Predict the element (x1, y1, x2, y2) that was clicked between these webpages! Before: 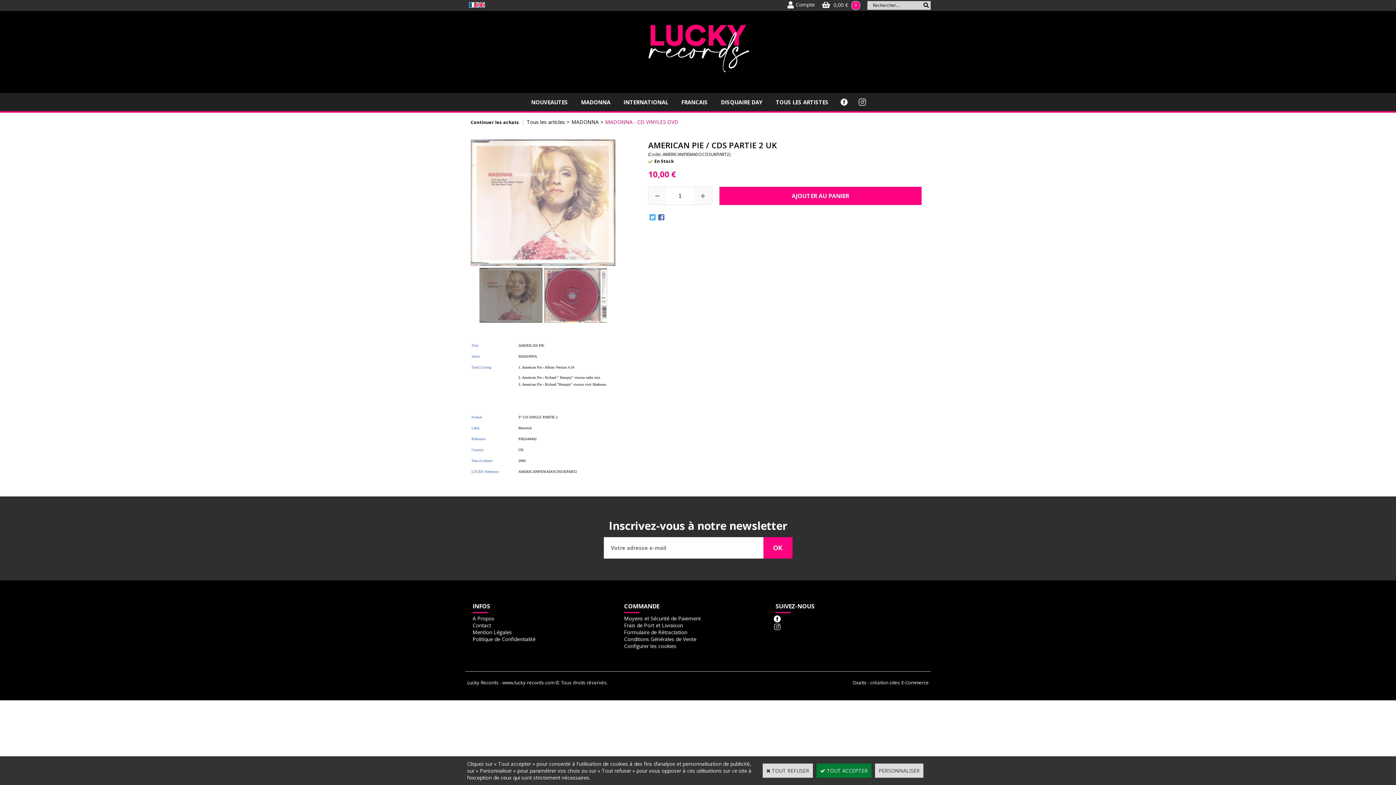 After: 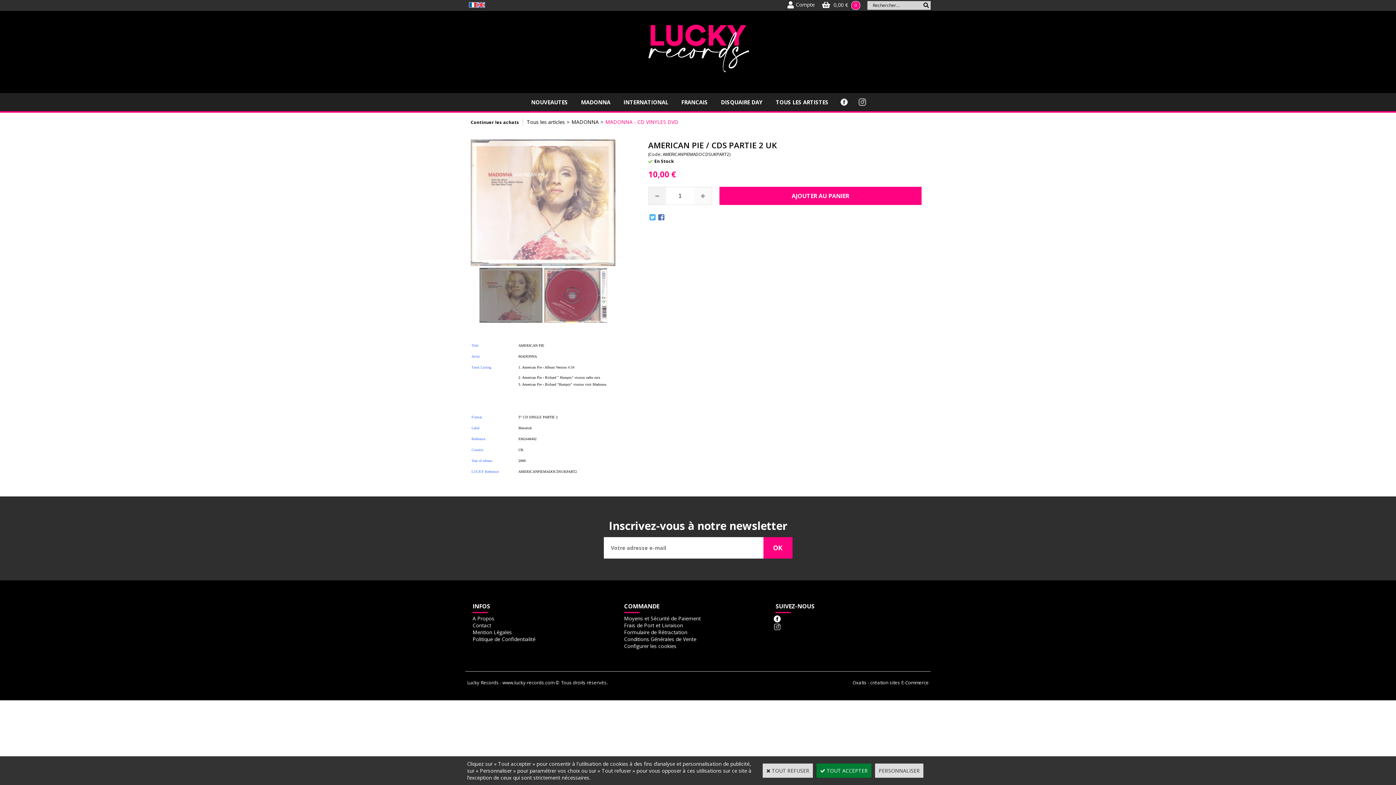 Action: bbox: (648, 187, 666, 204)